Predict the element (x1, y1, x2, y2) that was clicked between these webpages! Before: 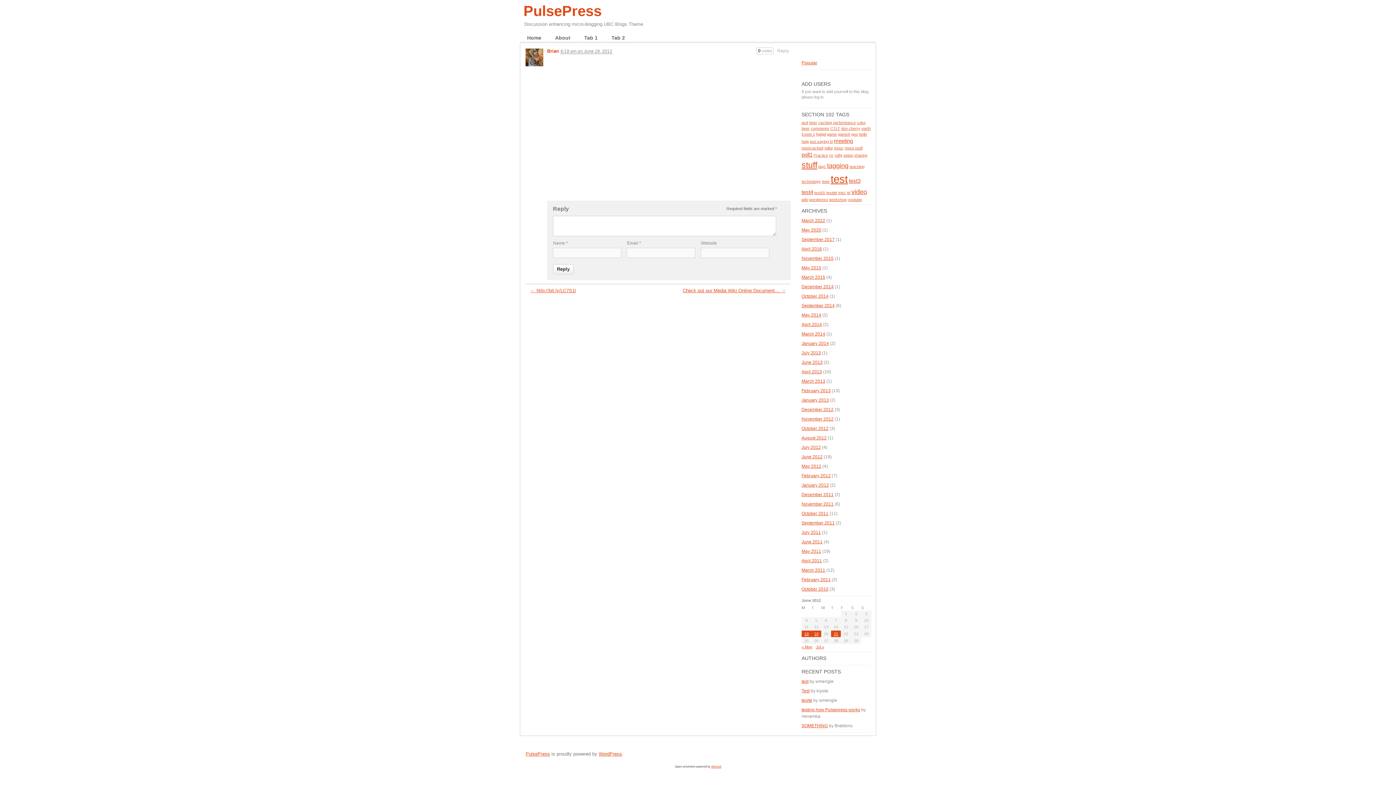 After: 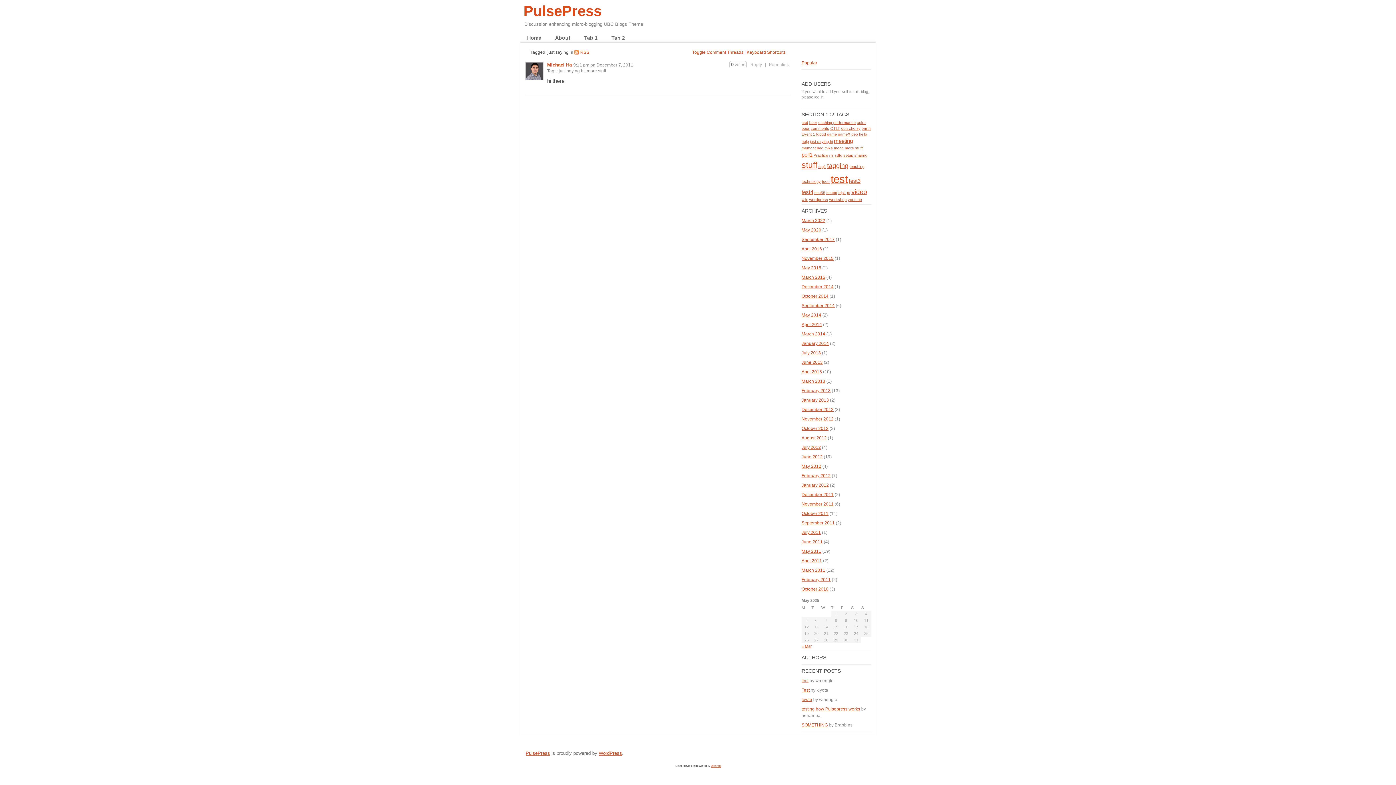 Action: label: just saying hi (1 item) bbox: (810, 139, 833, 143)